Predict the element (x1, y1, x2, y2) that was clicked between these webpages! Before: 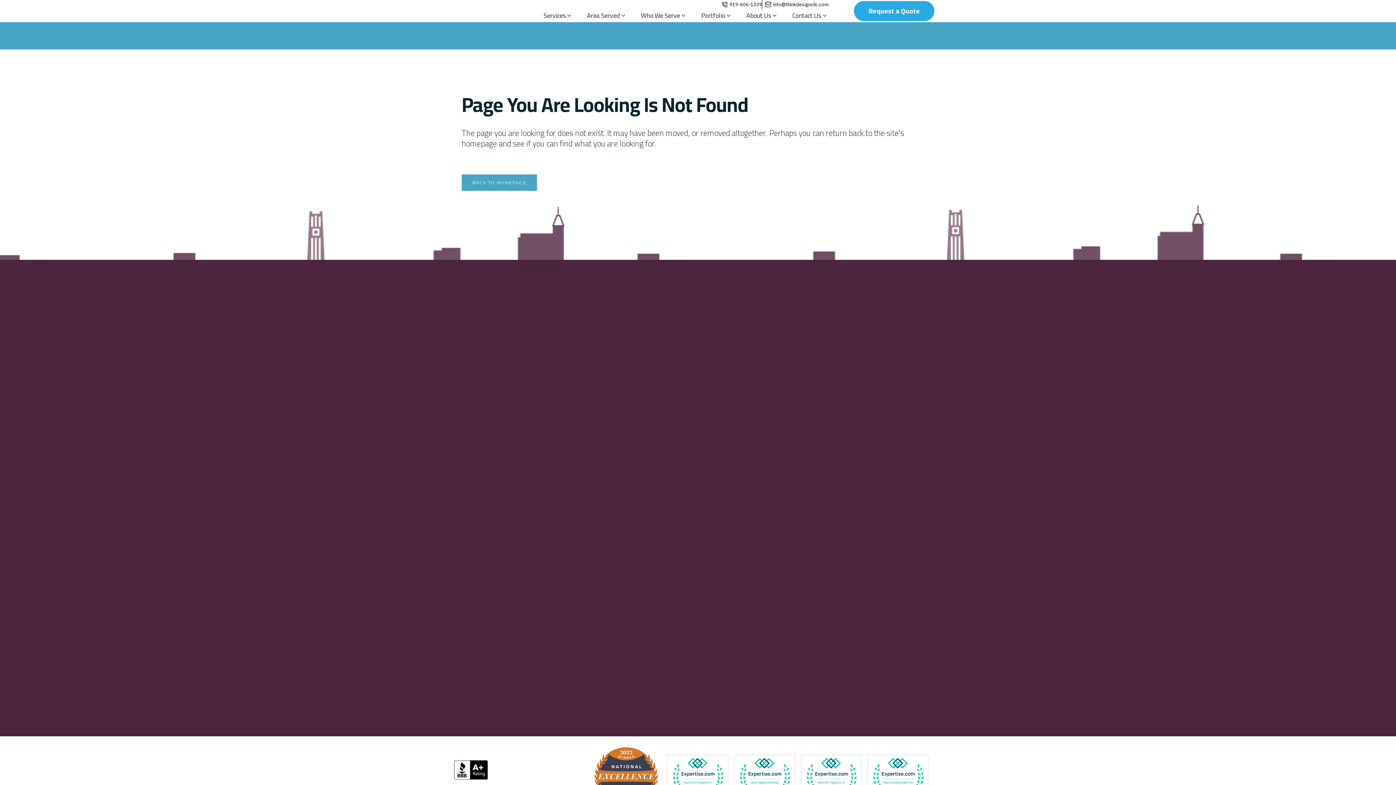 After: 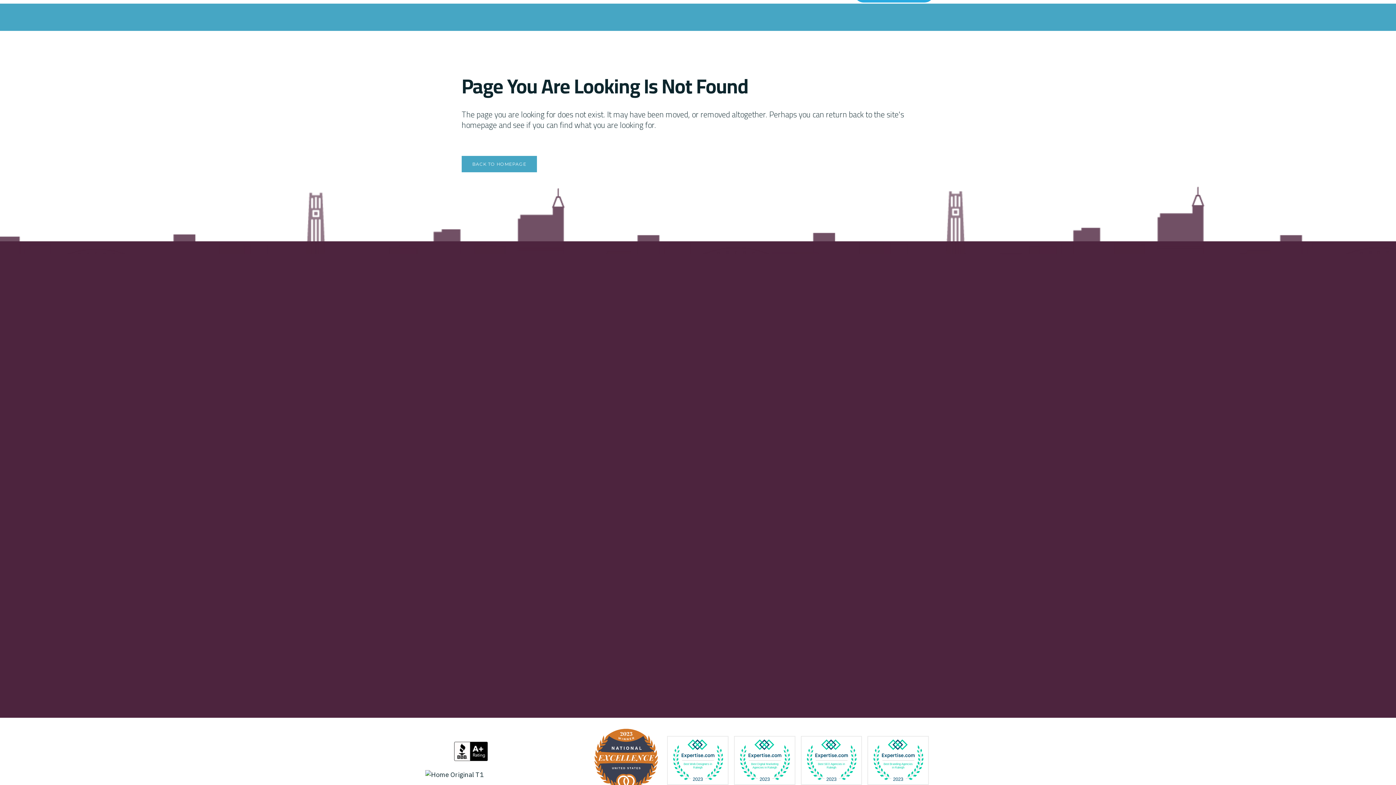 Action: bbox: (734, 754, 795, 804)